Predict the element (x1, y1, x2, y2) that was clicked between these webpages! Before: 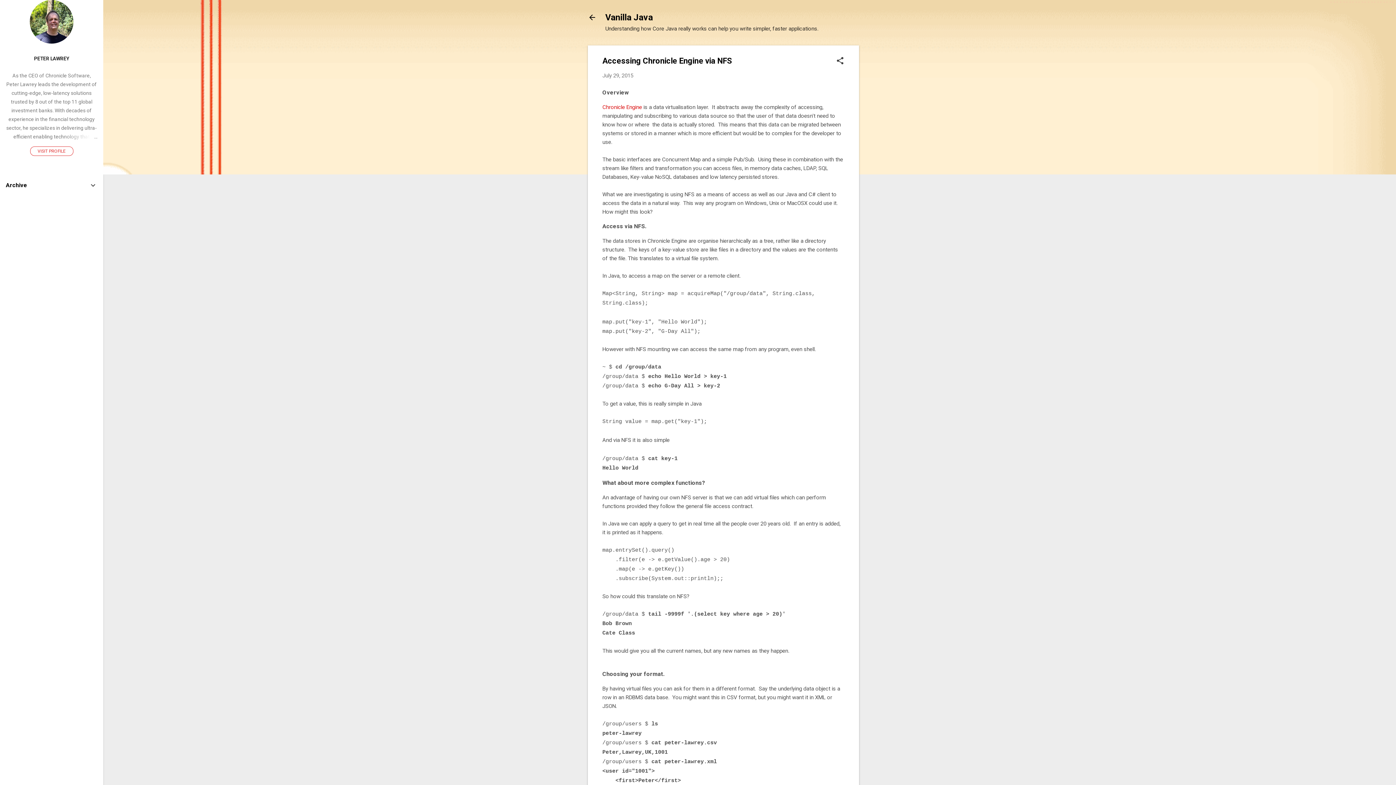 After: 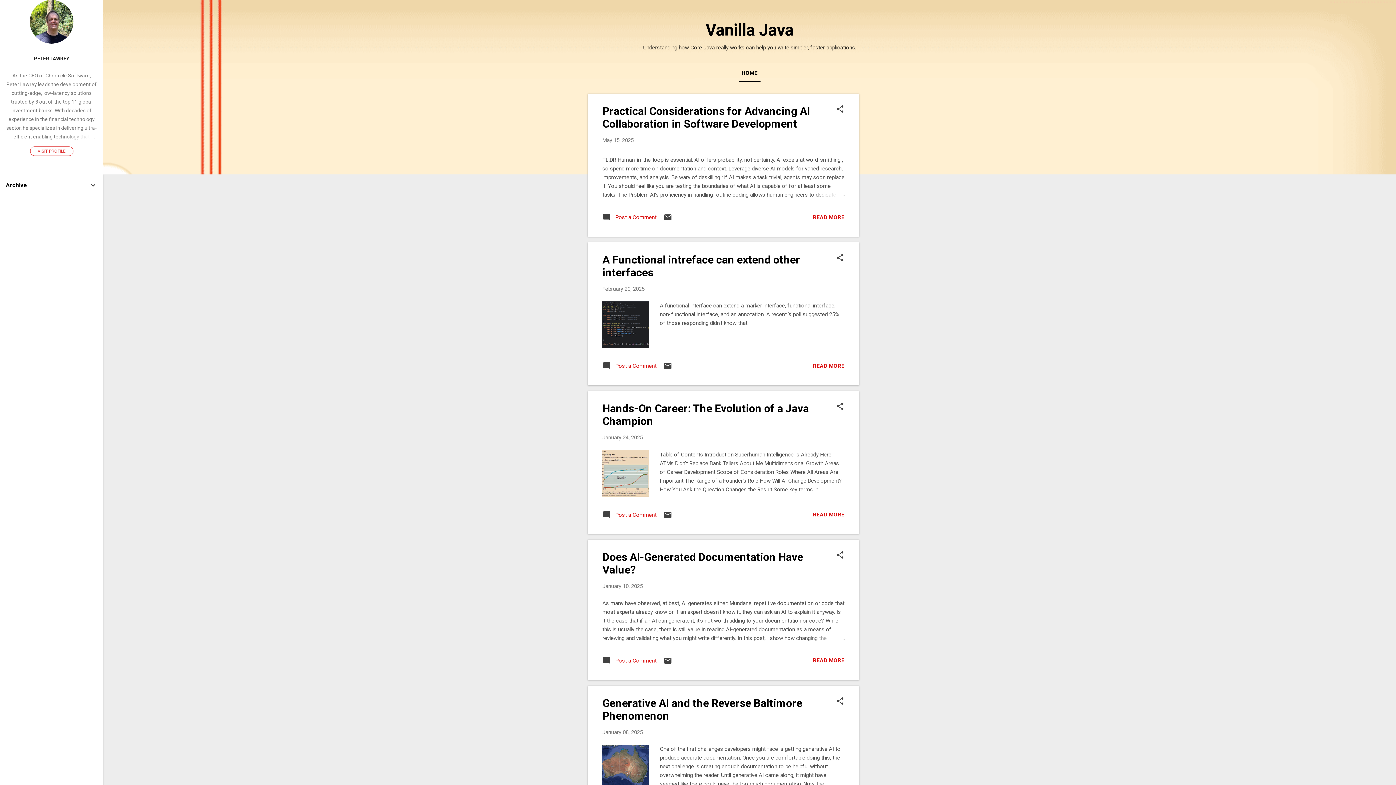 Action: bbox: (588, 13, 596, 23)